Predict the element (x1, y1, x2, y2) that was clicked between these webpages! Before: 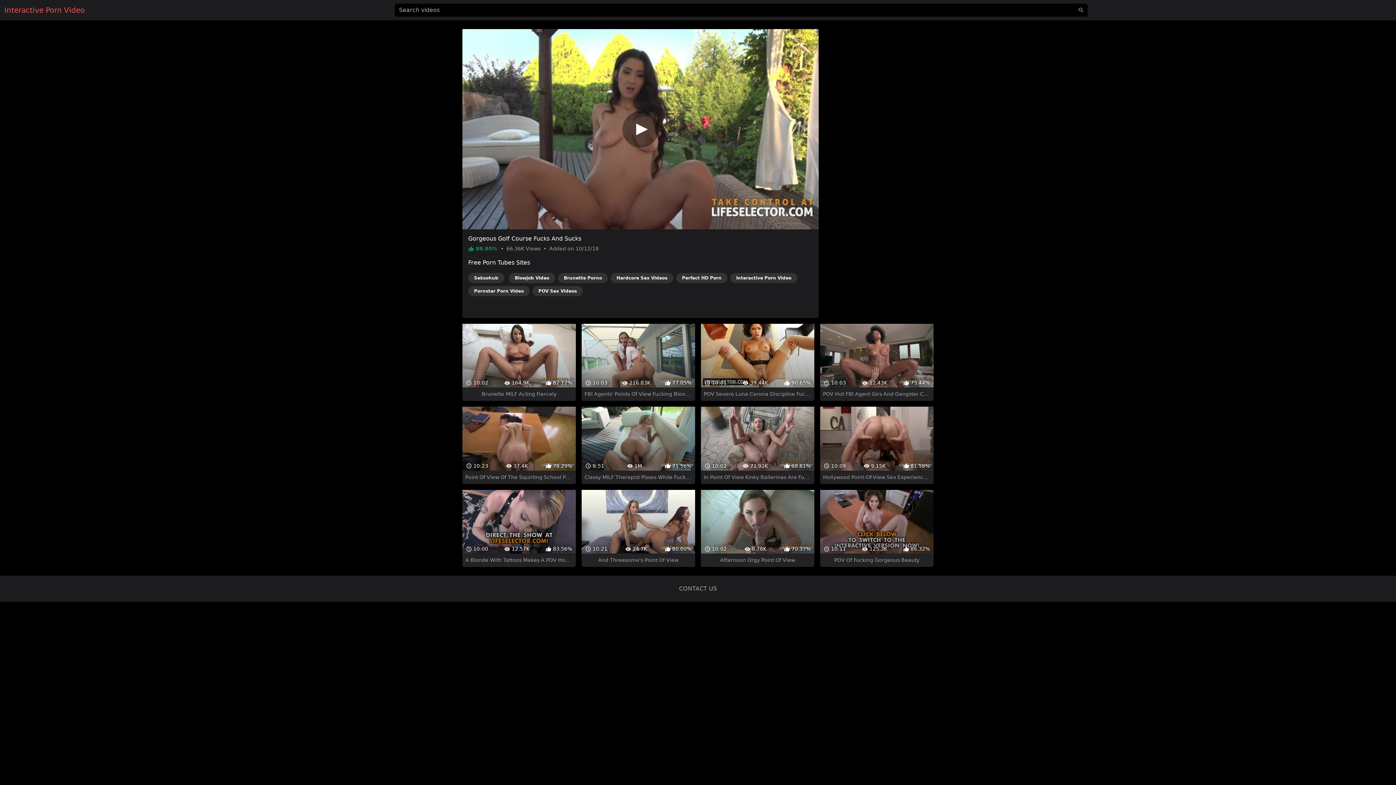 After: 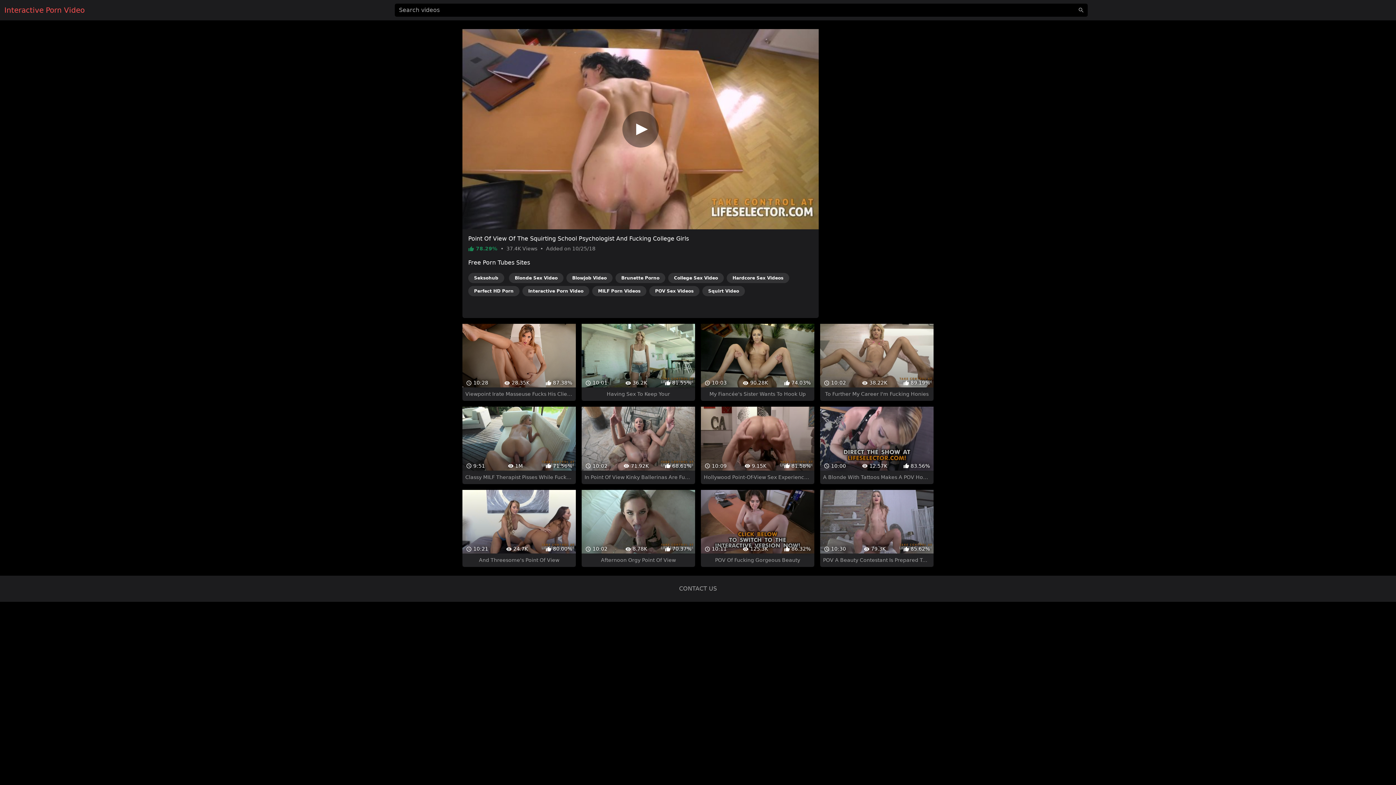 Action: bbox: (462, 394, 575, 471) label:  10:23
 37.4K
 78.29%
Point Of View Of The Squirting School Psychologist And Fucking College Girls